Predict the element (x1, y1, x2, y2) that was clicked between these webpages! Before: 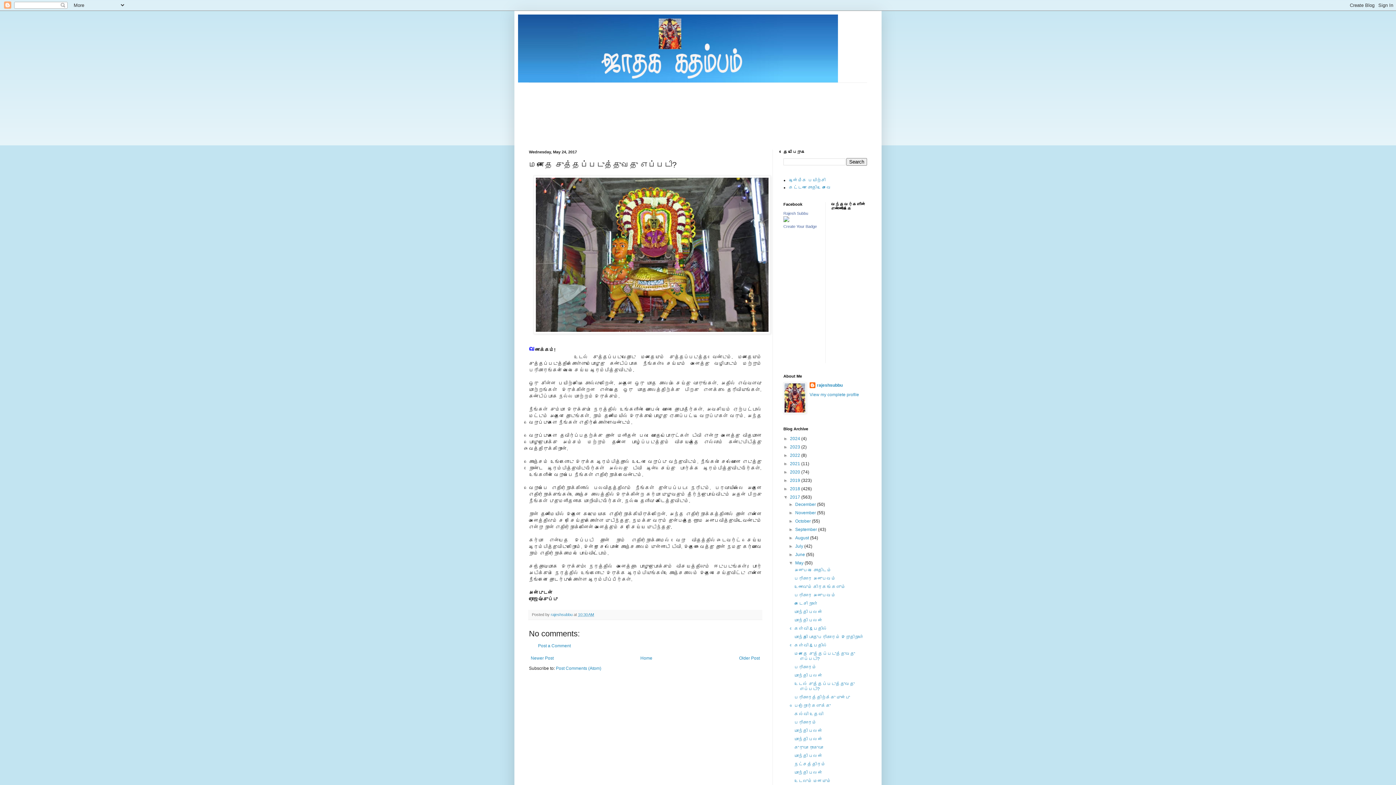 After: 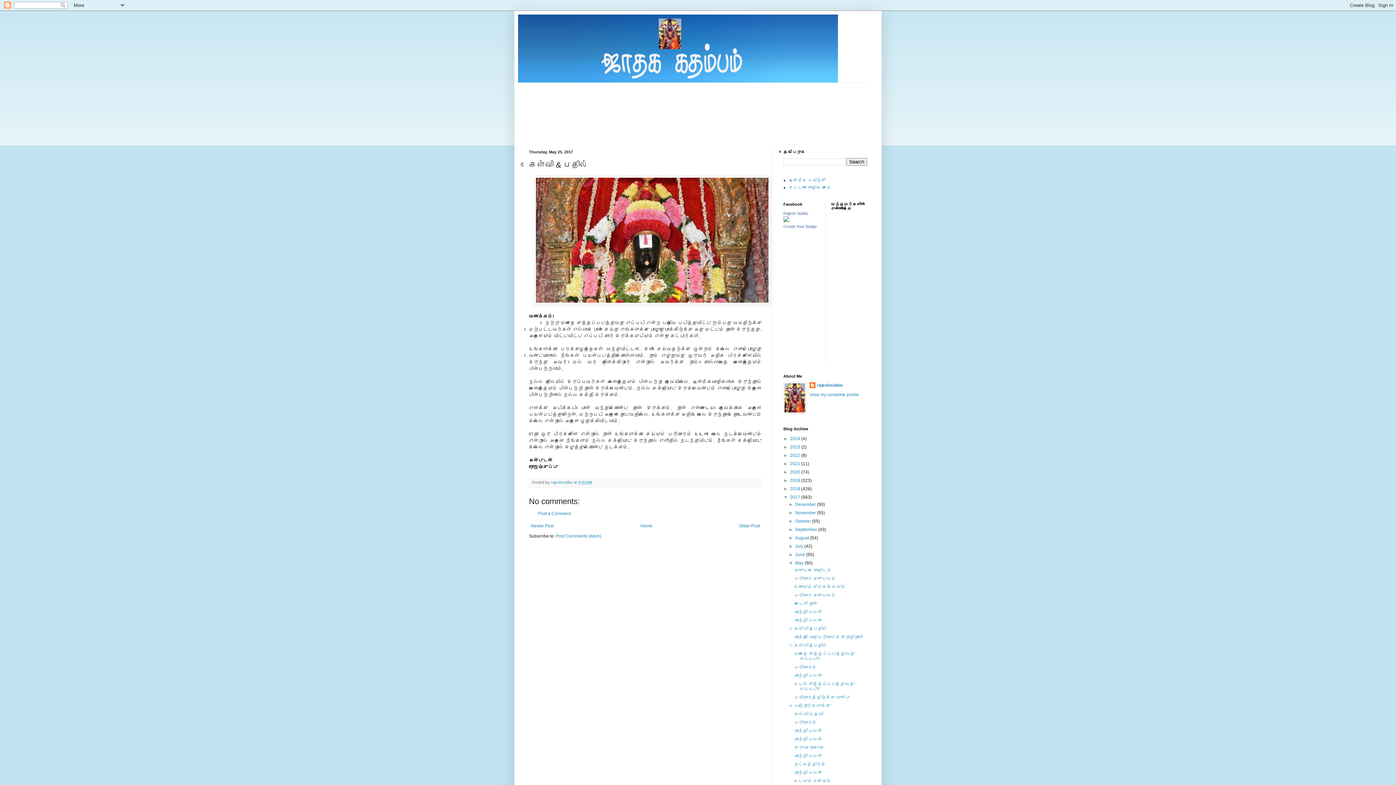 Action: label: கேள்வி & பதில் bbox: (794, 643, 827, 648)